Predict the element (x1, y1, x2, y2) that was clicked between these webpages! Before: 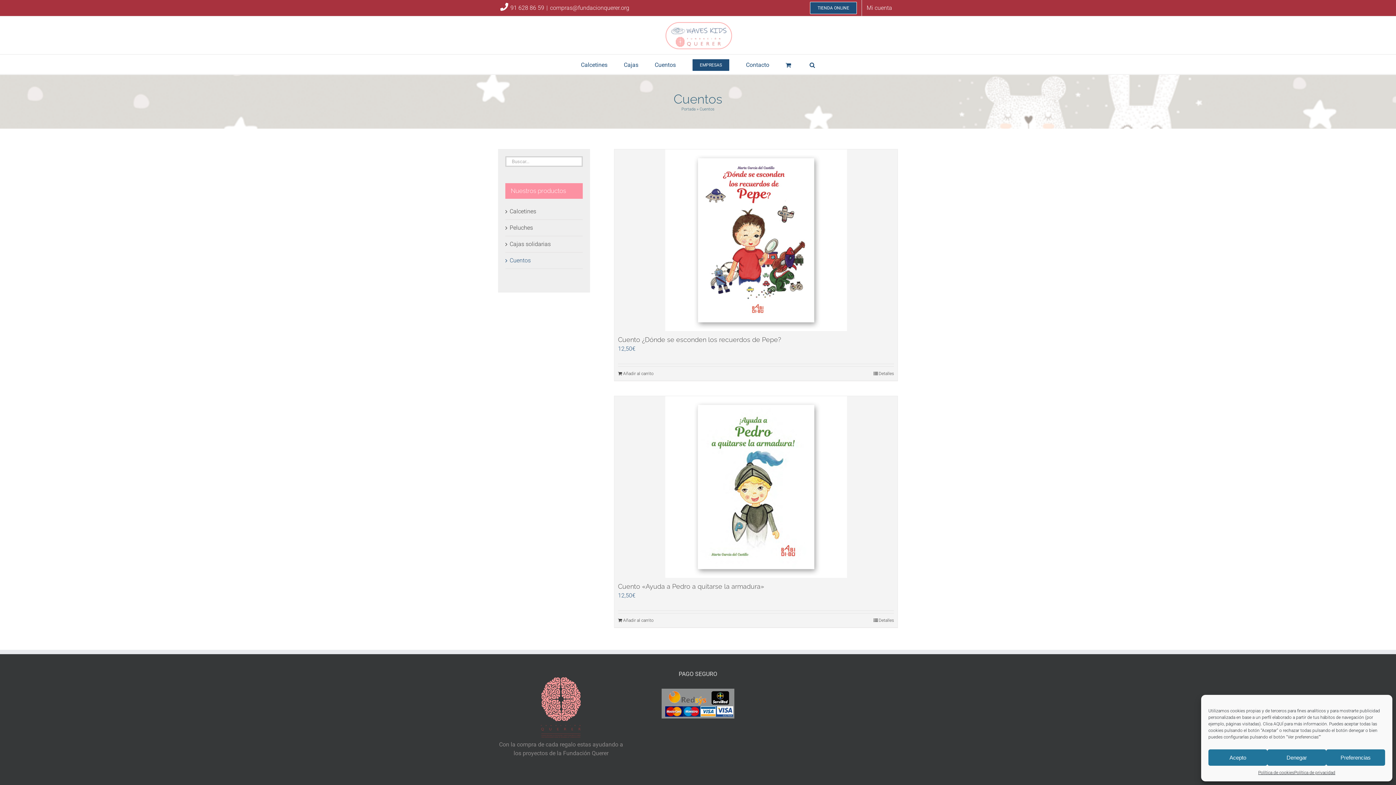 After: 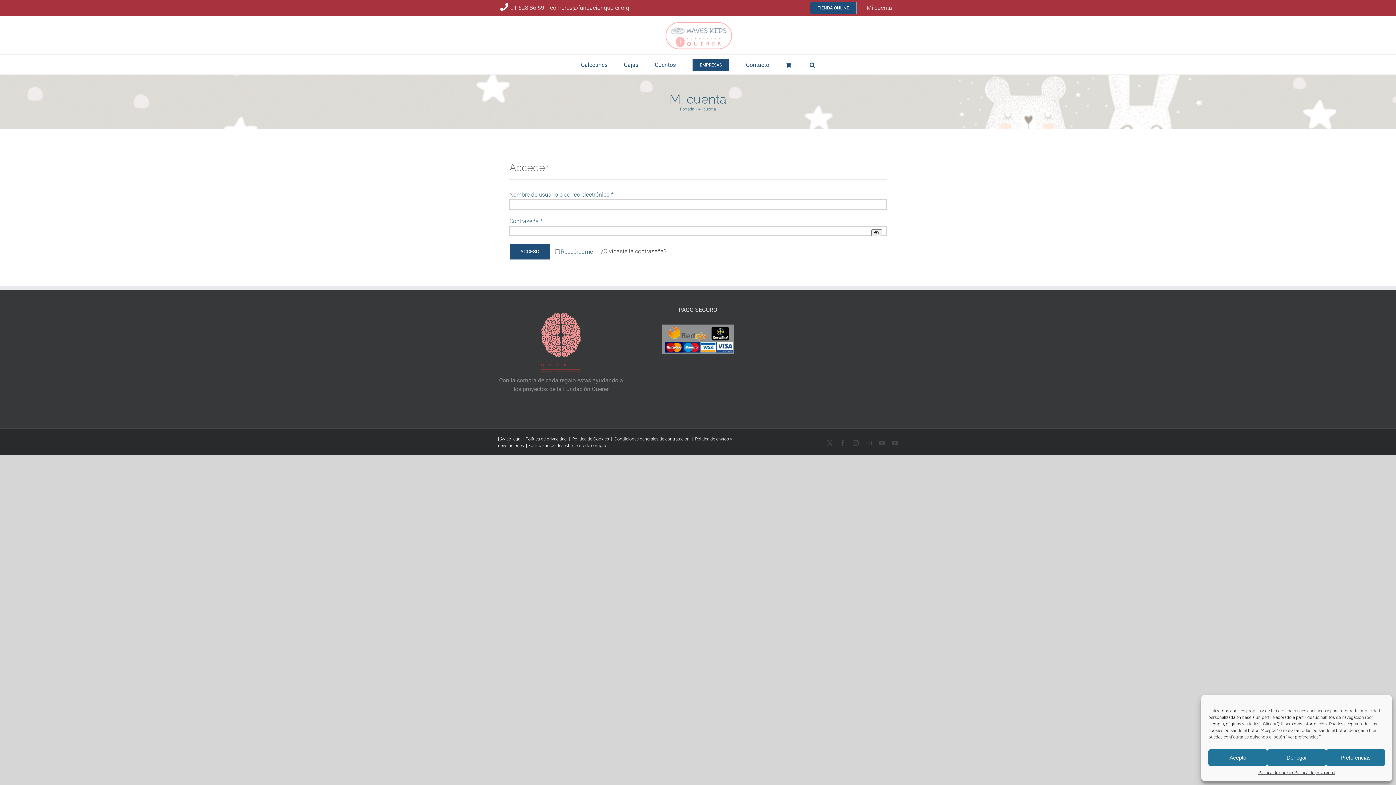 Action: bbox: (862, 0, 897, 16) label: Mi cuenta